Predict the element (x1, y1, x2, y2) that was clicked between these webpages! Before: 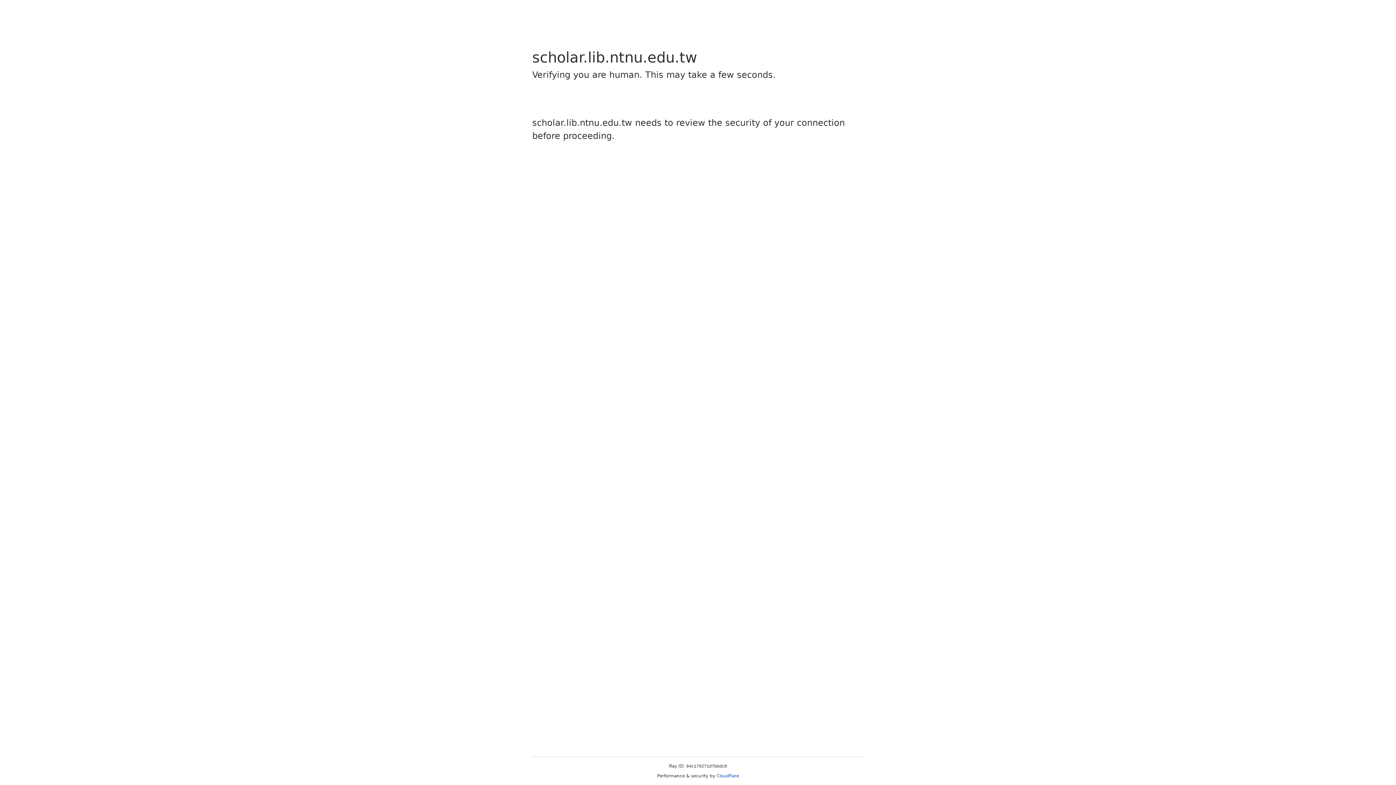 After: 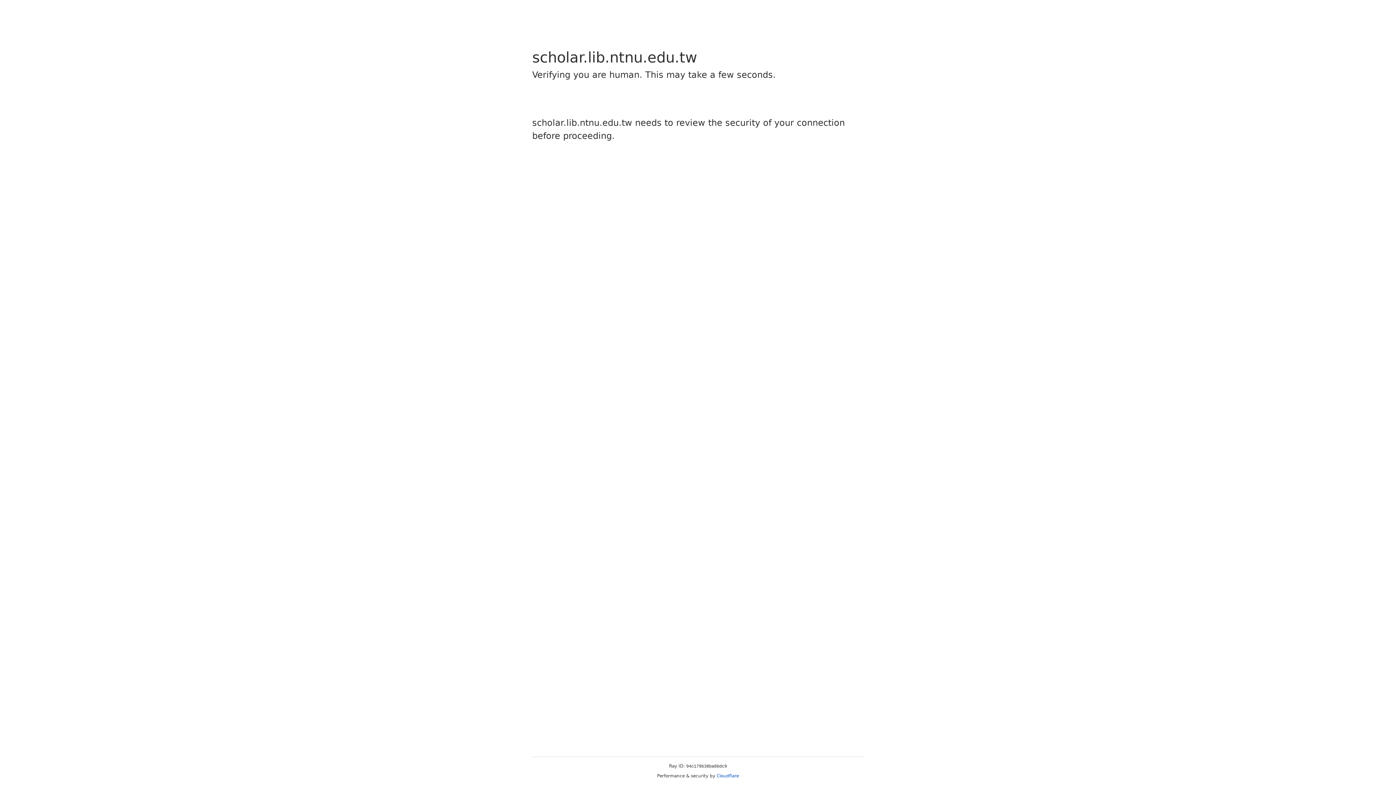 Action: label: Cloudflare bbox: (716, 773, 739, 778)